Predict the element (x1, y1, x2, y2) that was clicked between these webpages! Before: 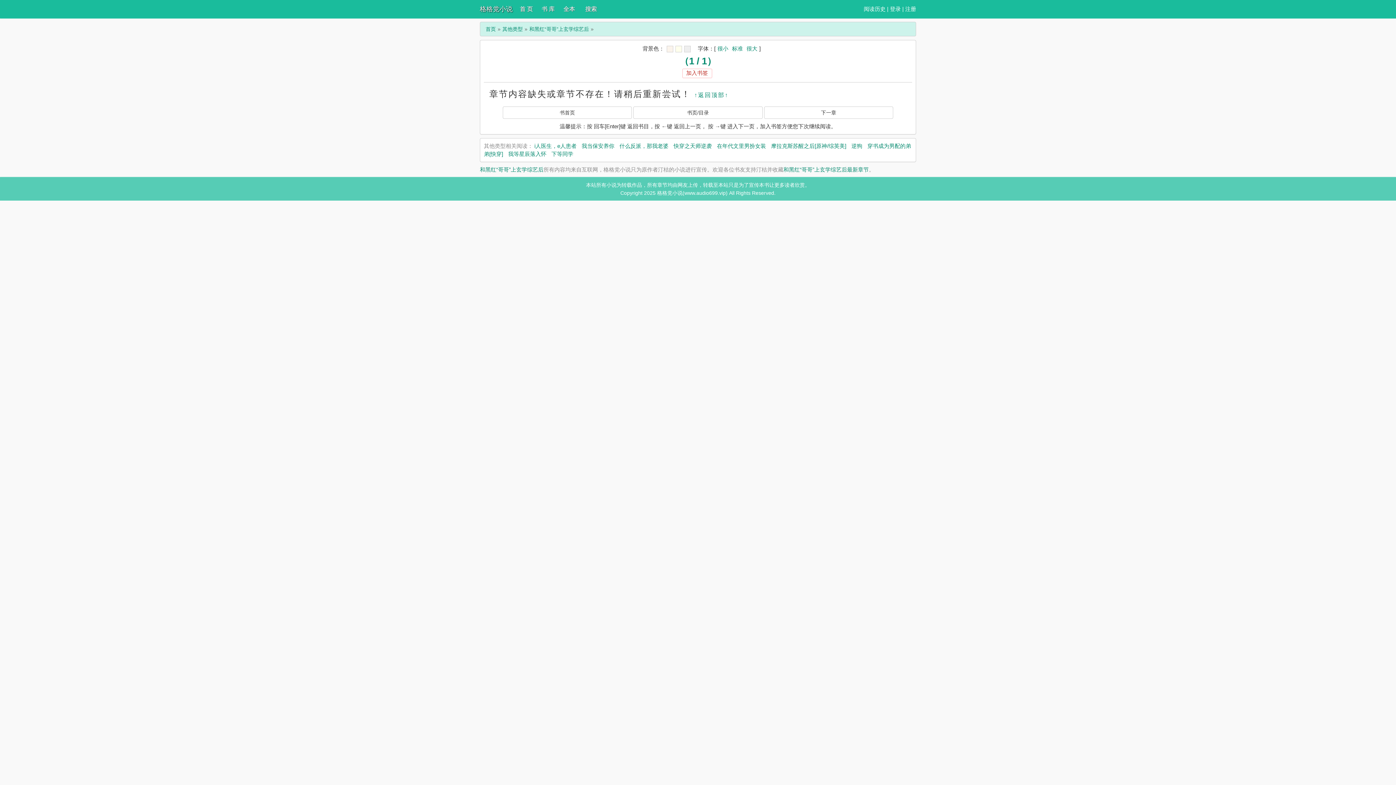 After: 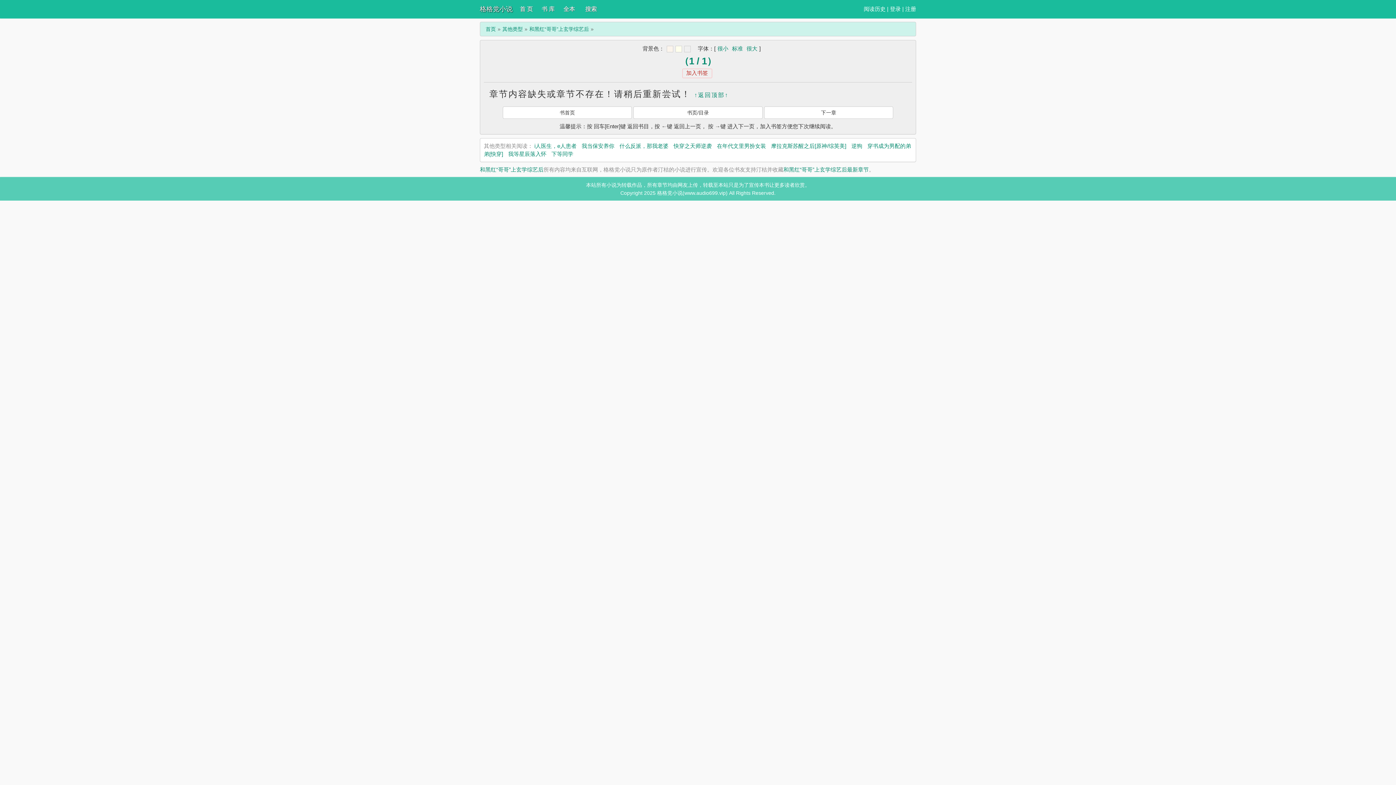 Action: bbox: (684, 45, 690, 52)